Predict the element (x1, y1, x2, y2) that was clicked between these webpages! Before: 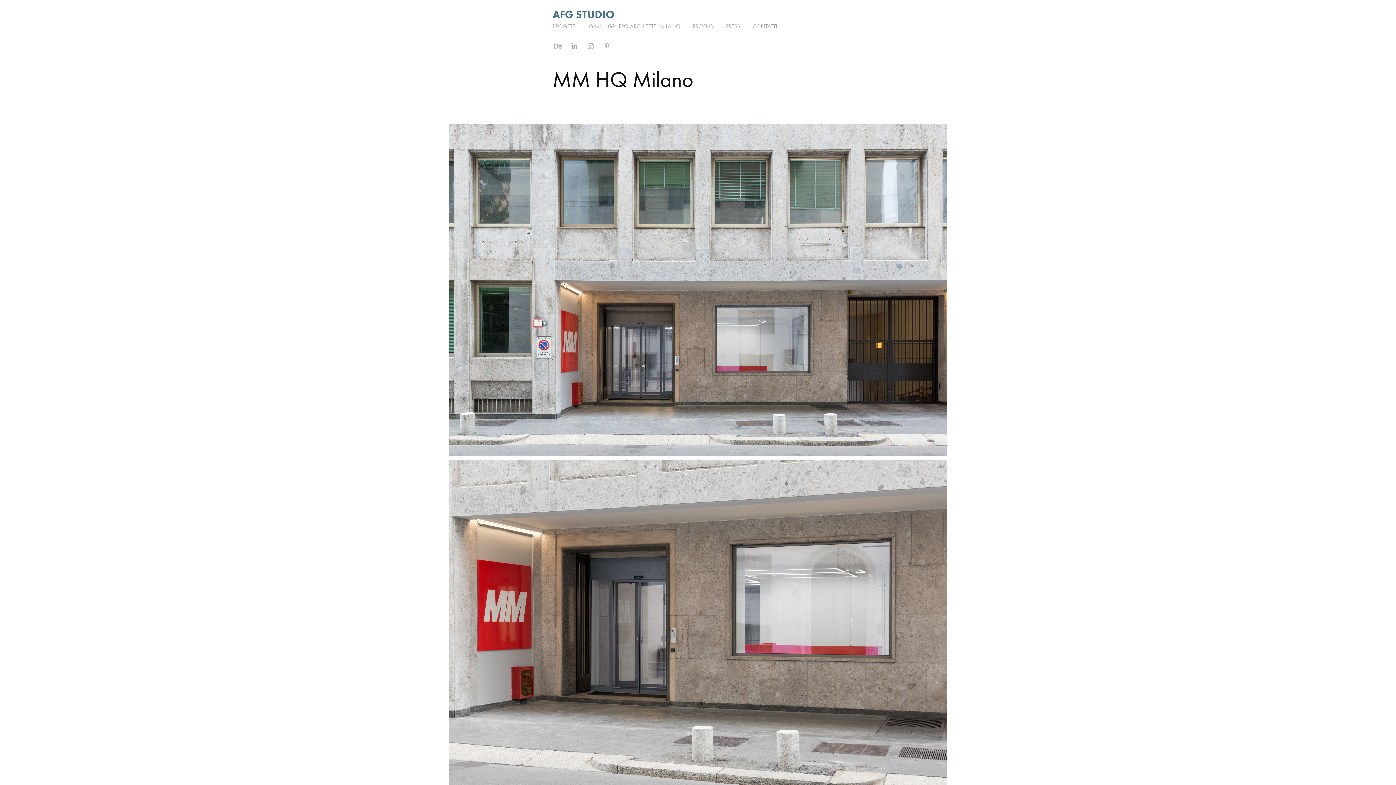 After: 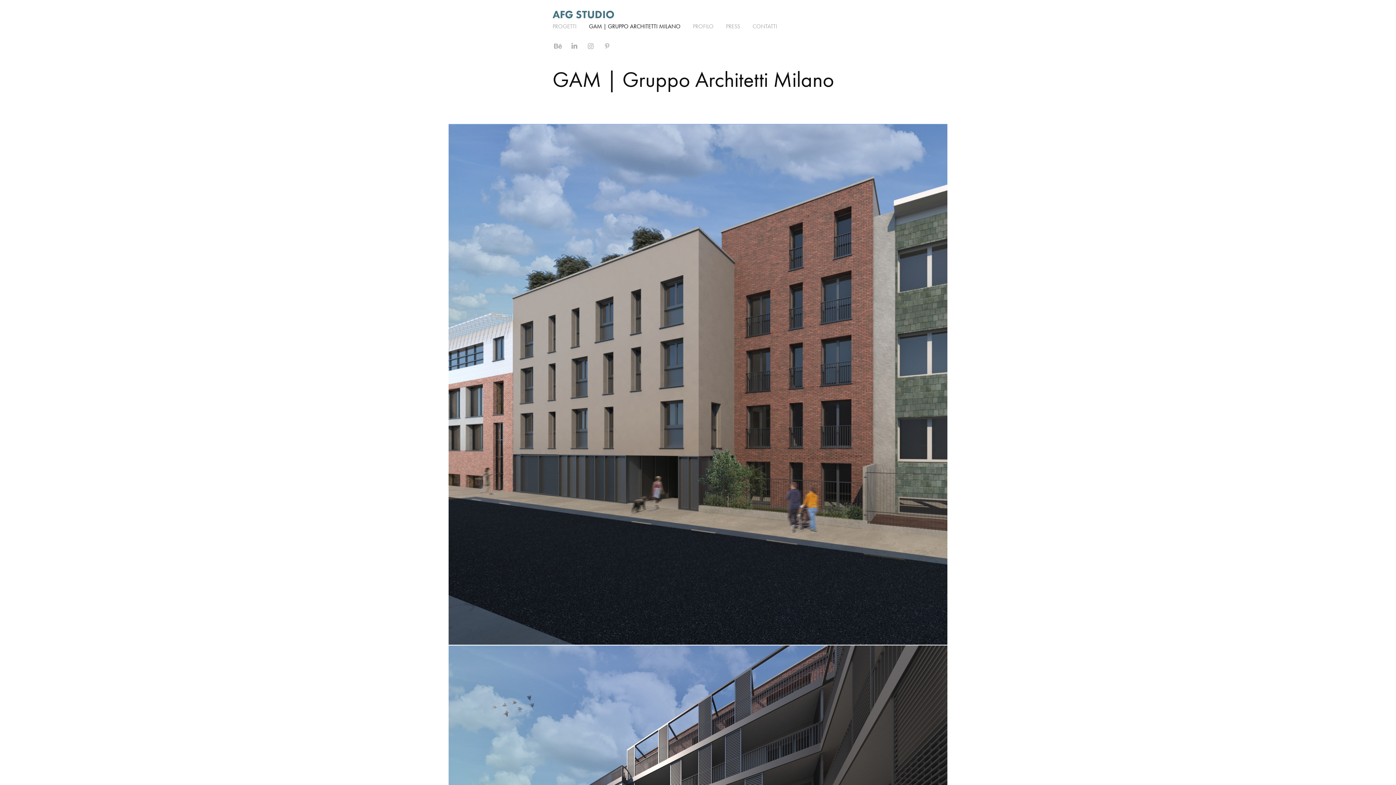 Action: bbox: (589, 22, 680, 29) label: GAM | GRUPPO ARCHITETTI MILANO